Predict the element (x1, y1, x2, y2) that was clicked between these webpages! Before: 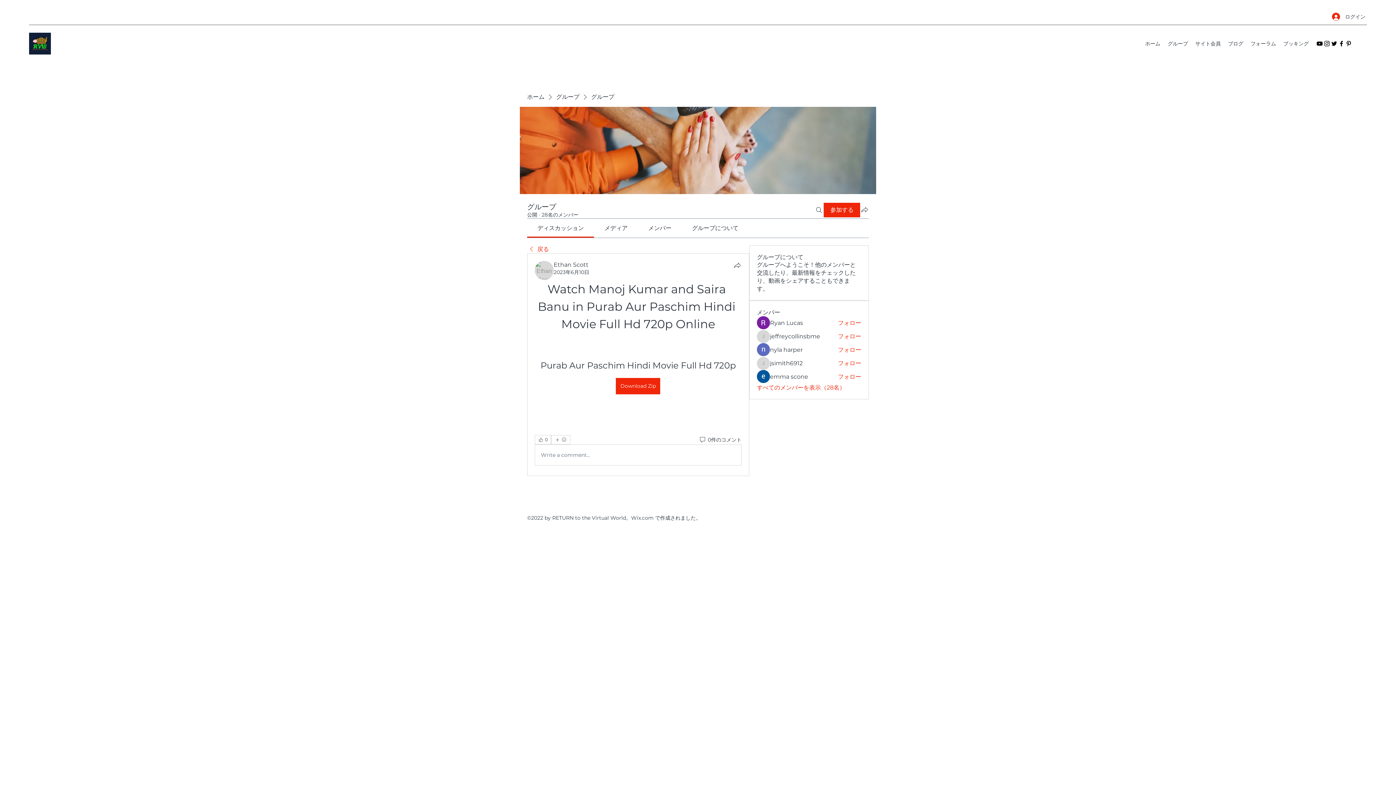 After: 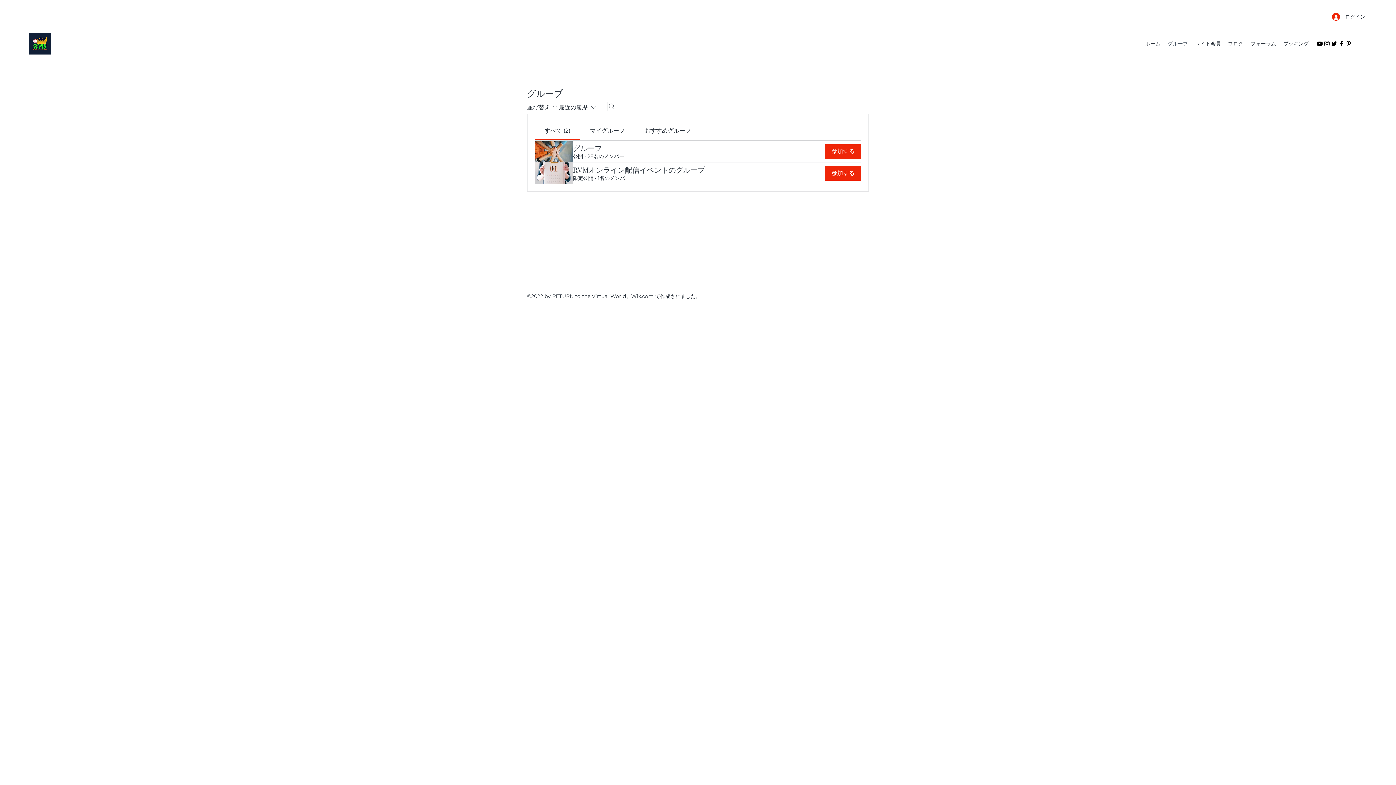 Action: label: グループ bbox: (1164, 38, 1192, 49)